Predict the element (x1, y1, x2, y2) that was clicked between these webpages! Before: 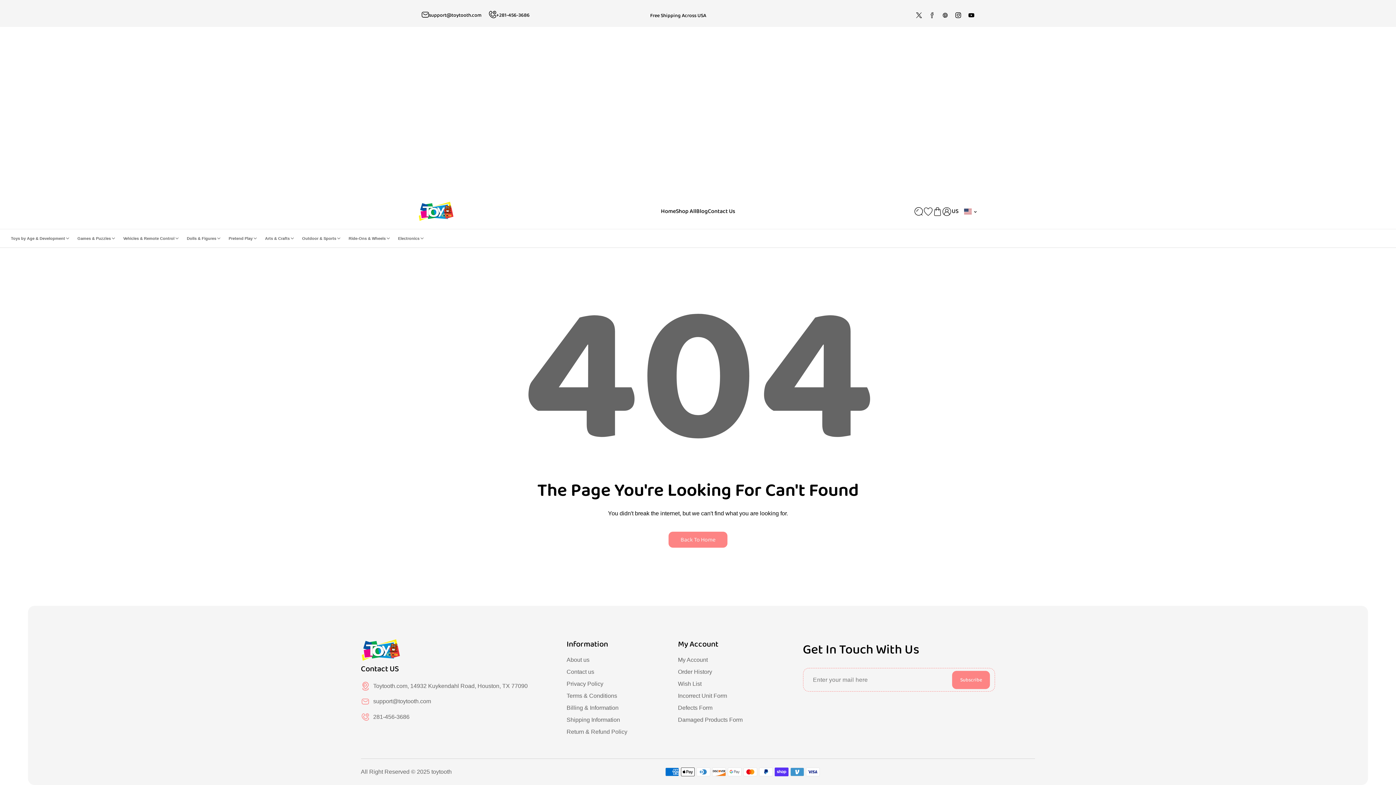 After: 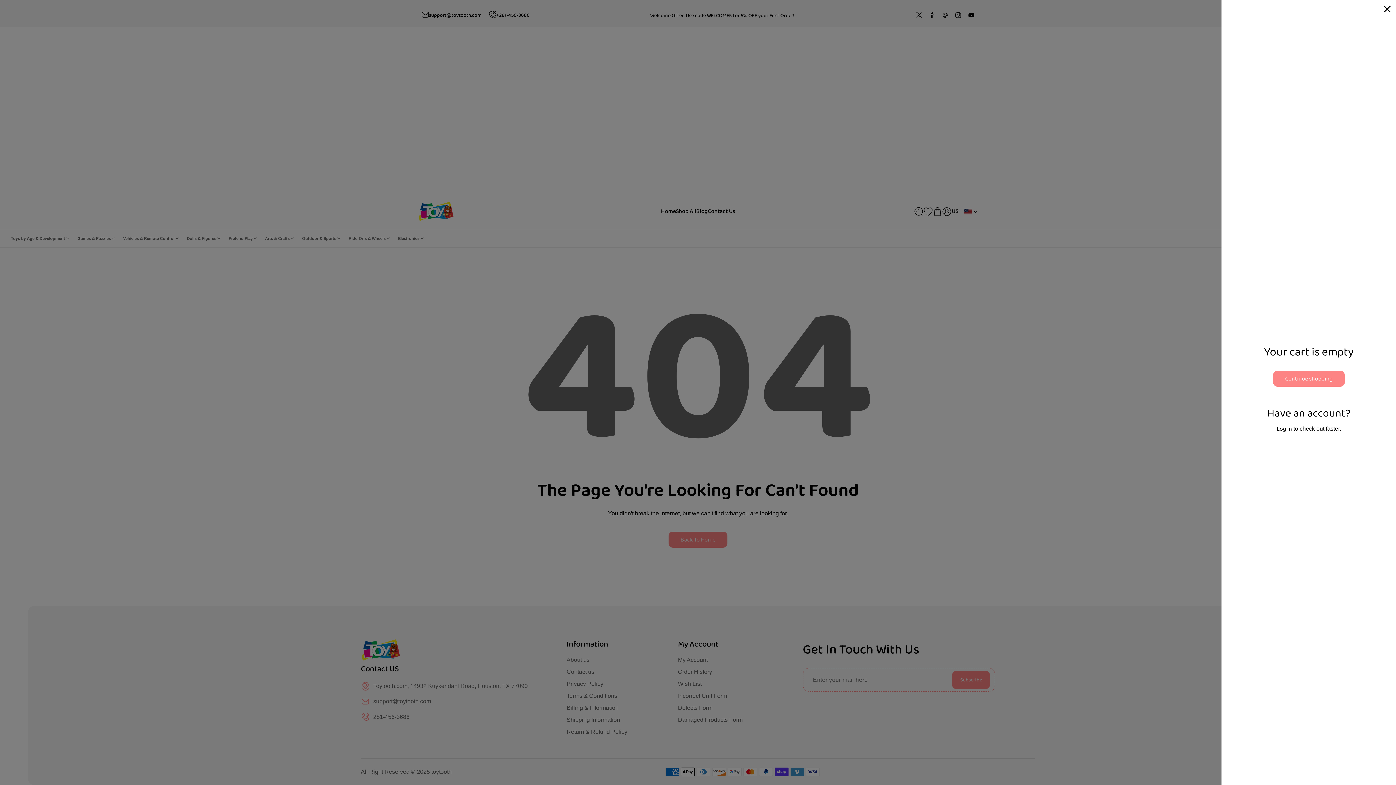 Action: bbox: (933, 206, 942, 216)